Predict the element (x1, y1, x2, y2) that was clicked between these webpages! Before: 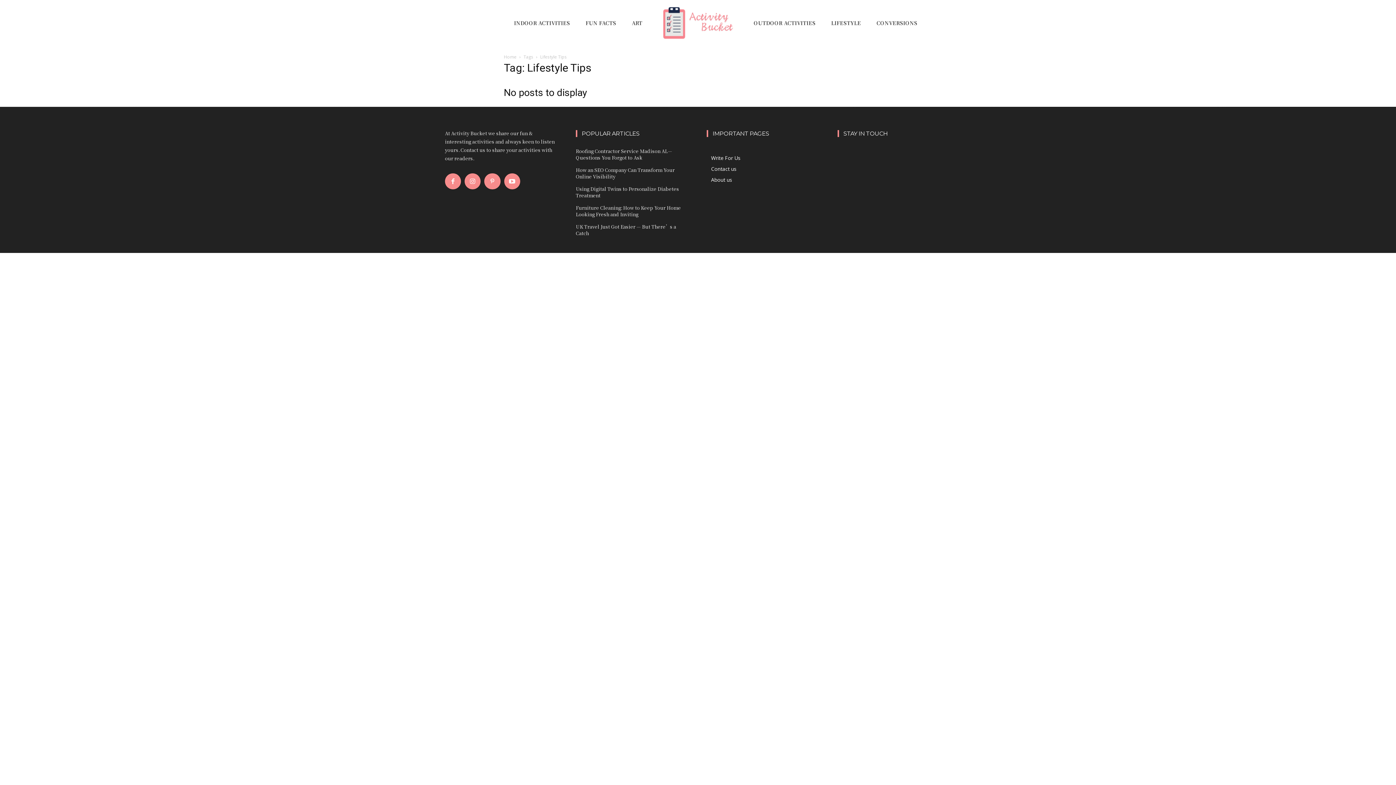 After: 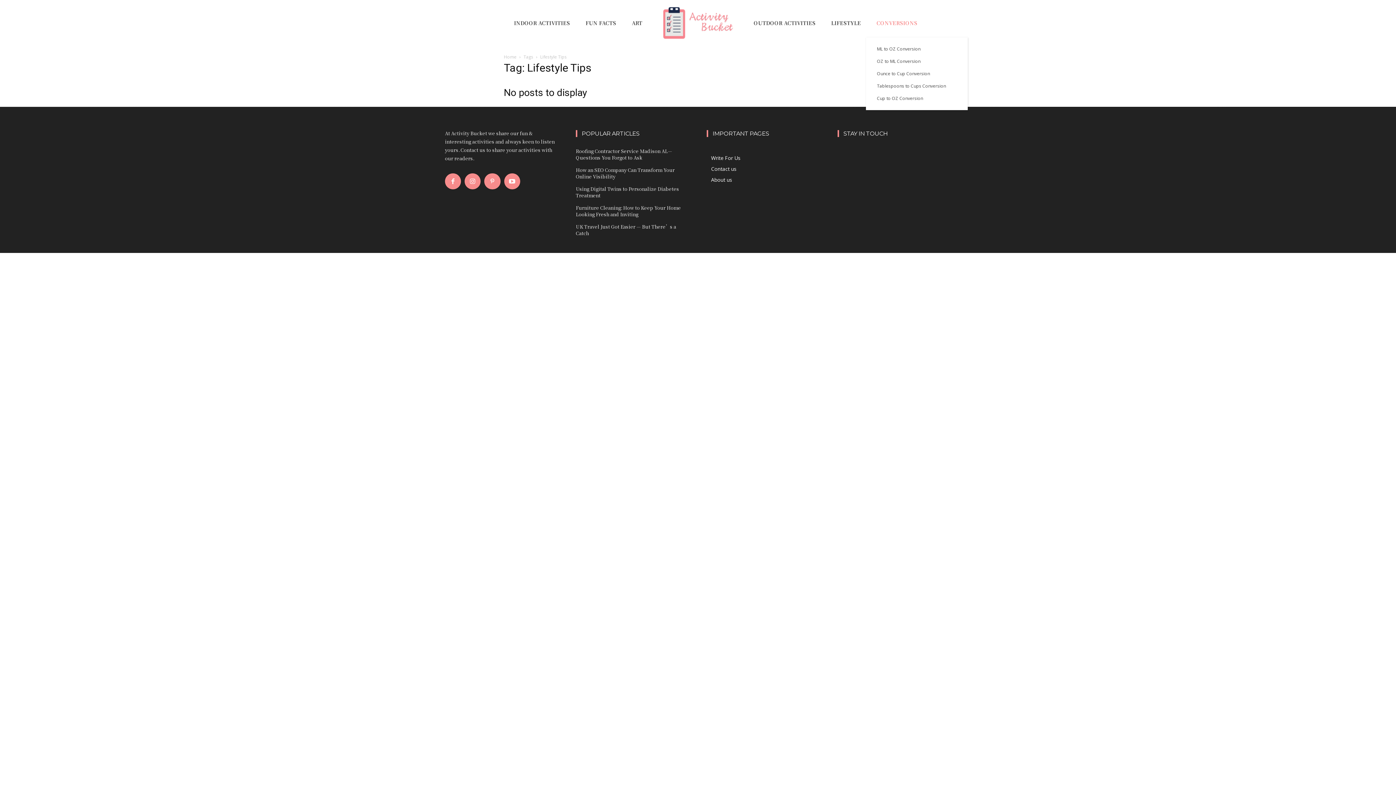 Action: label: CONVERSIONS bbox: (871, 8, 922, 37)